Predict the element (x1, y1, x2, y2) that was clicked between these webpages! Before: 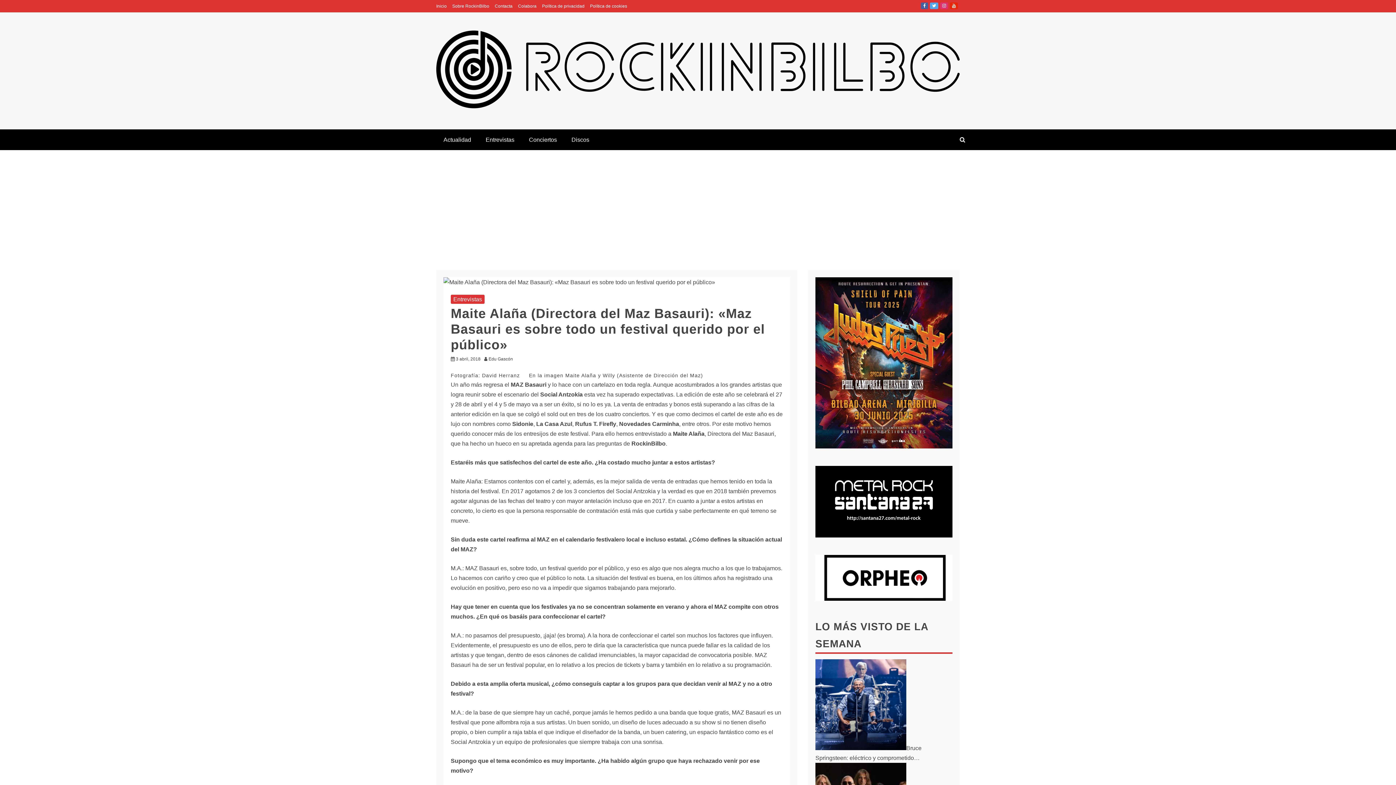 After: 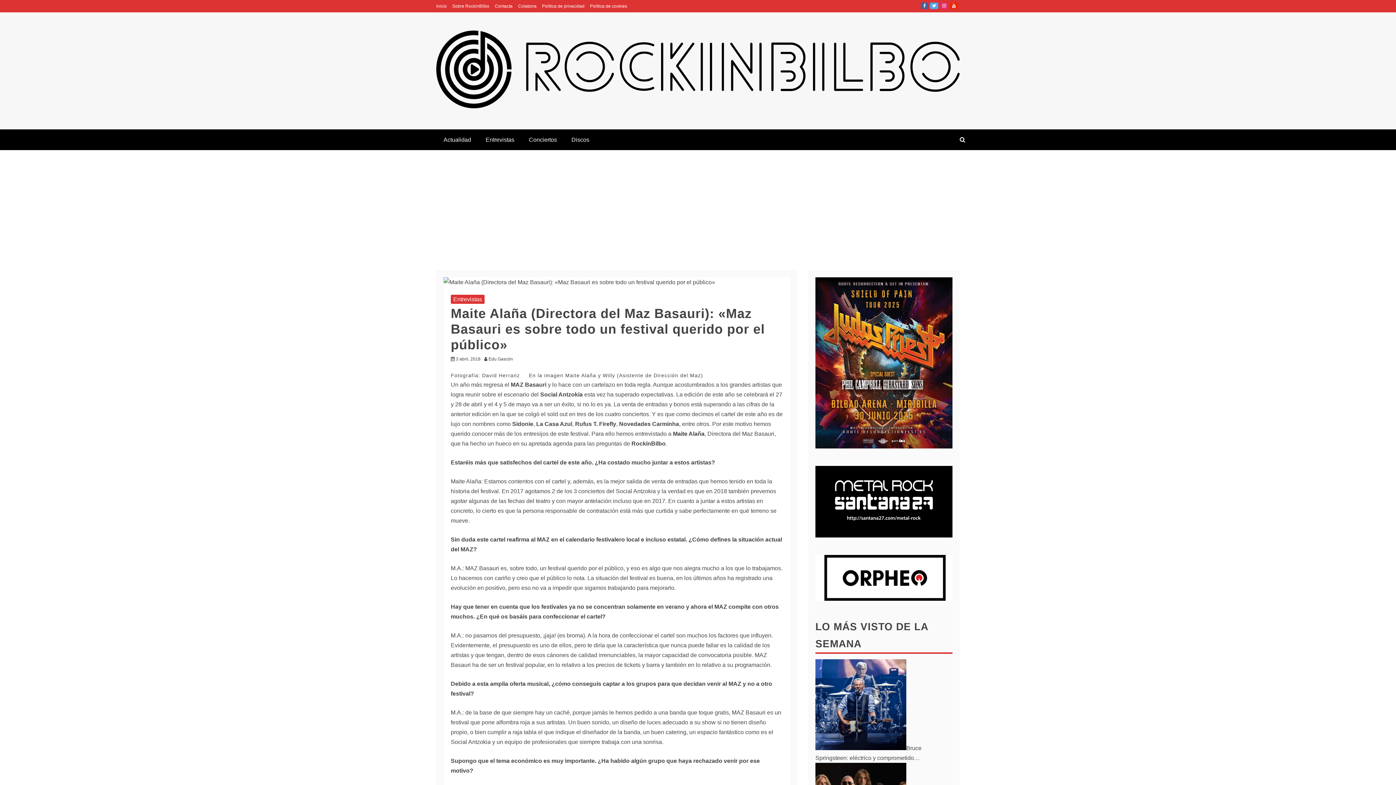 Action: bbox: (815, 595, 952, 602)